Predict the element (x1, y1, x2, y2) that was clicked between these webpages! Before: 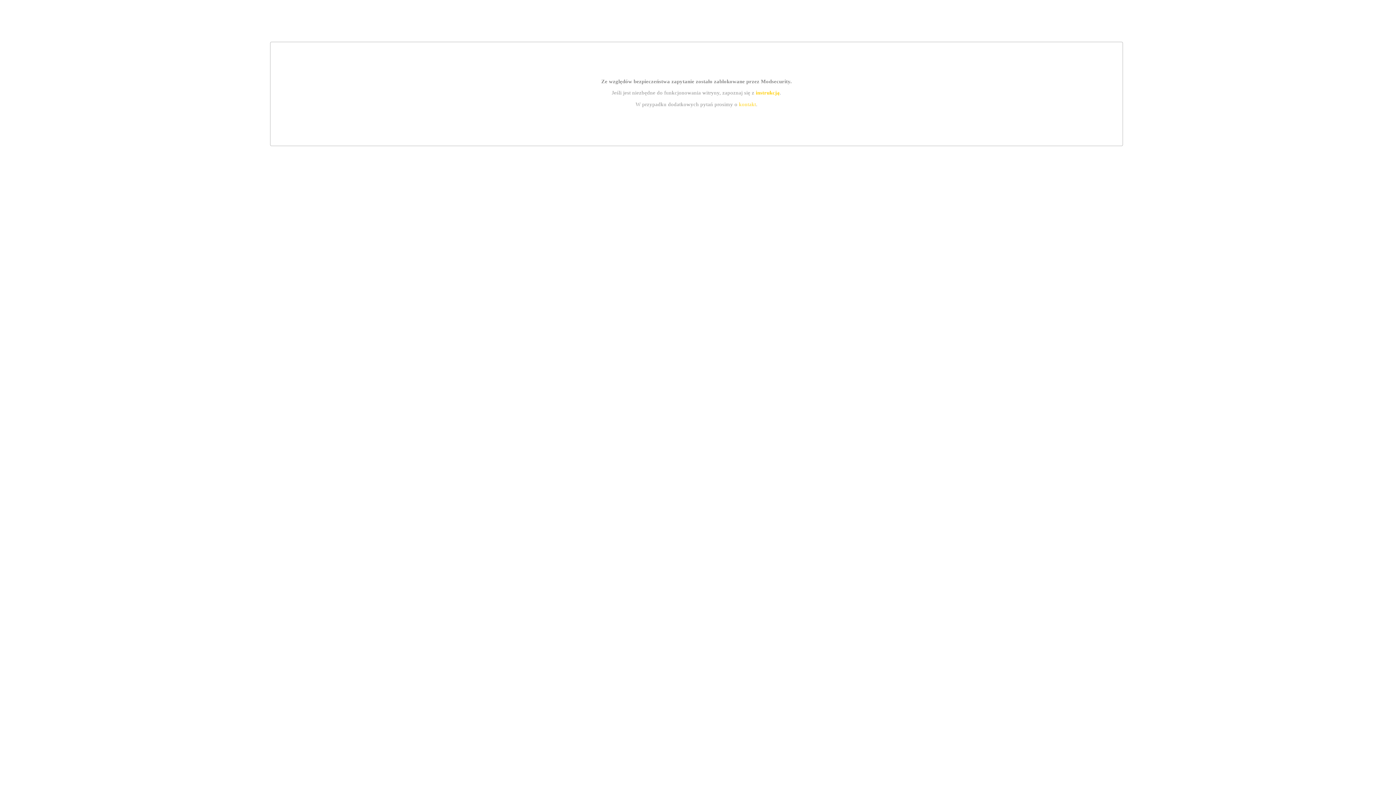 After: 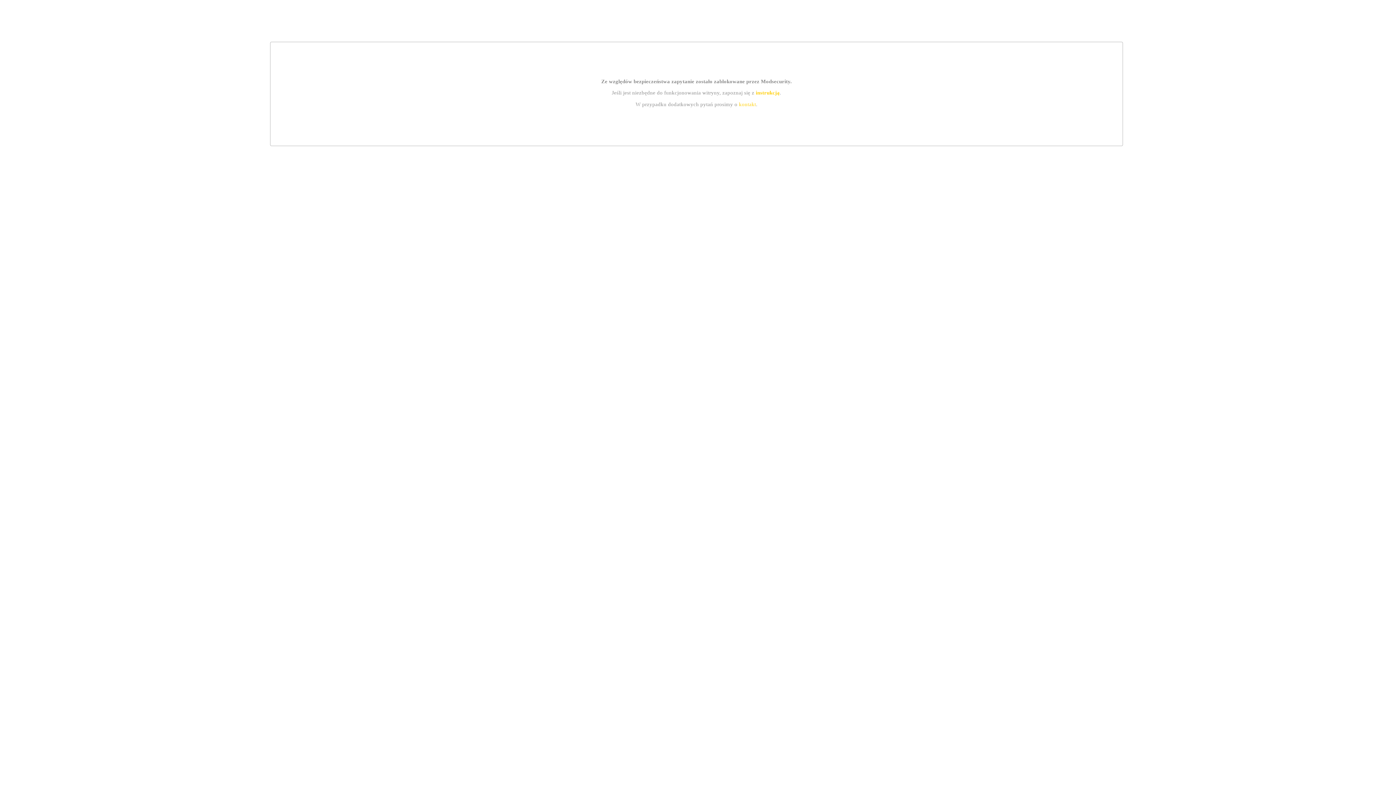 Action: bbox: (755, 89, 779, 95) label: instrukcją